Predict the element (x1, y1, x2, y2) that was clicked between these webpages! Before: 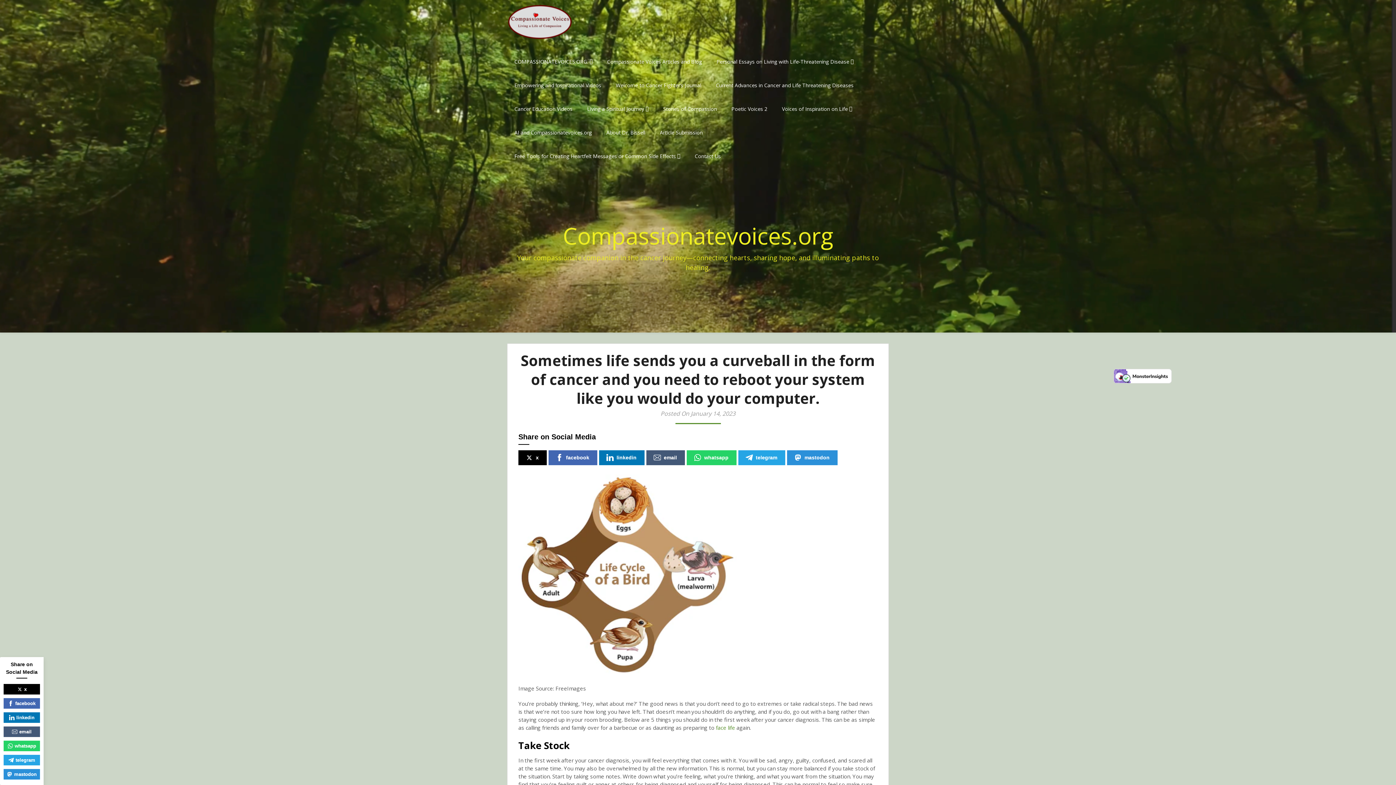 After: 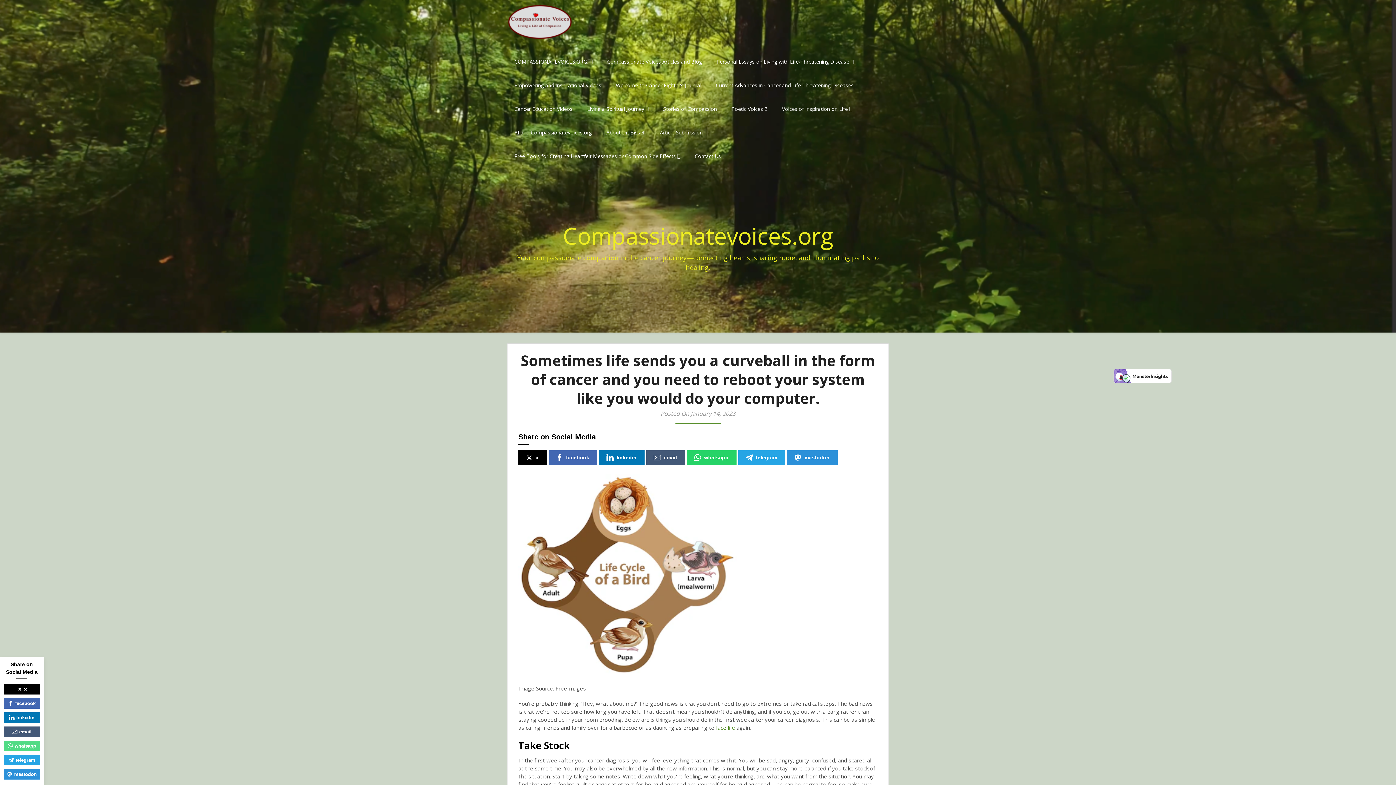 Action: label: whatsapp bbox: (3, 741, 40, 751)